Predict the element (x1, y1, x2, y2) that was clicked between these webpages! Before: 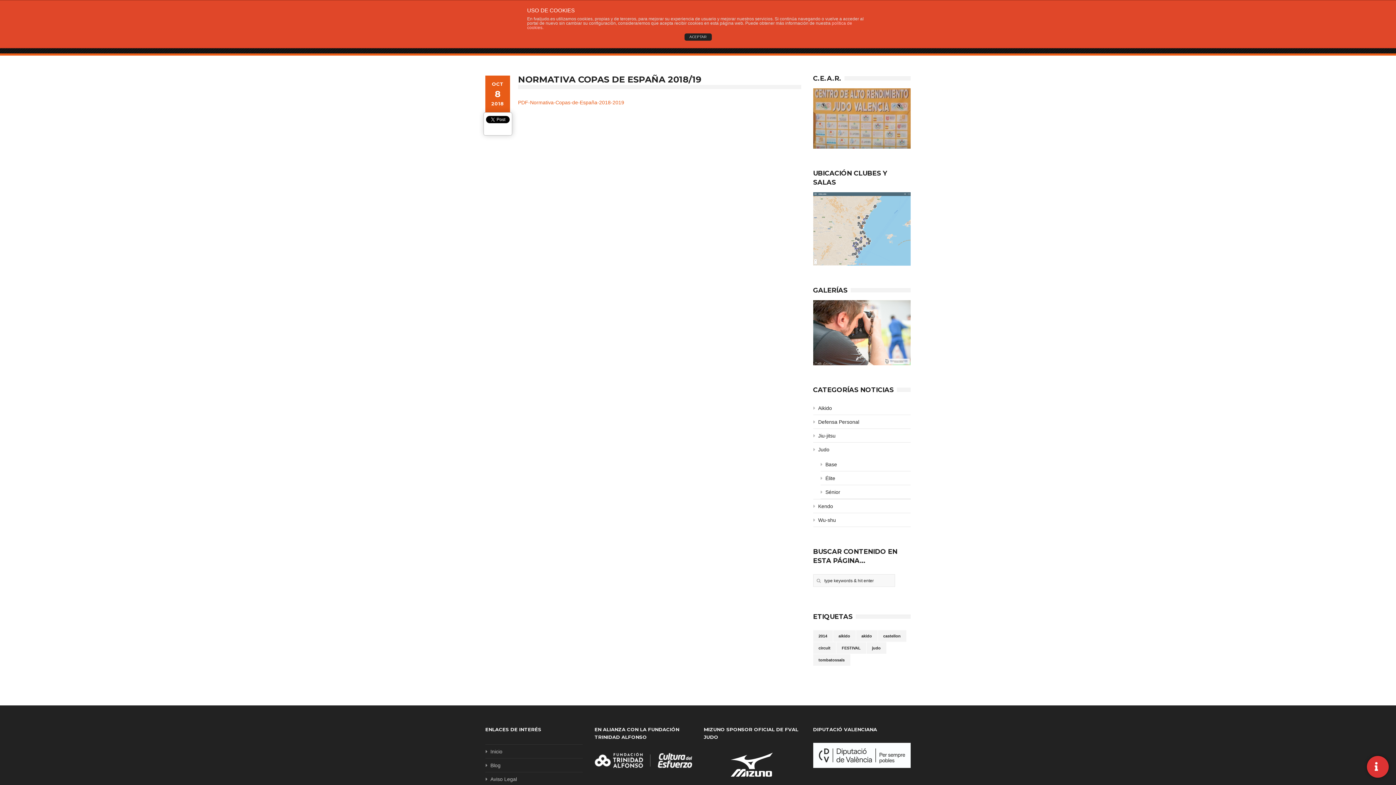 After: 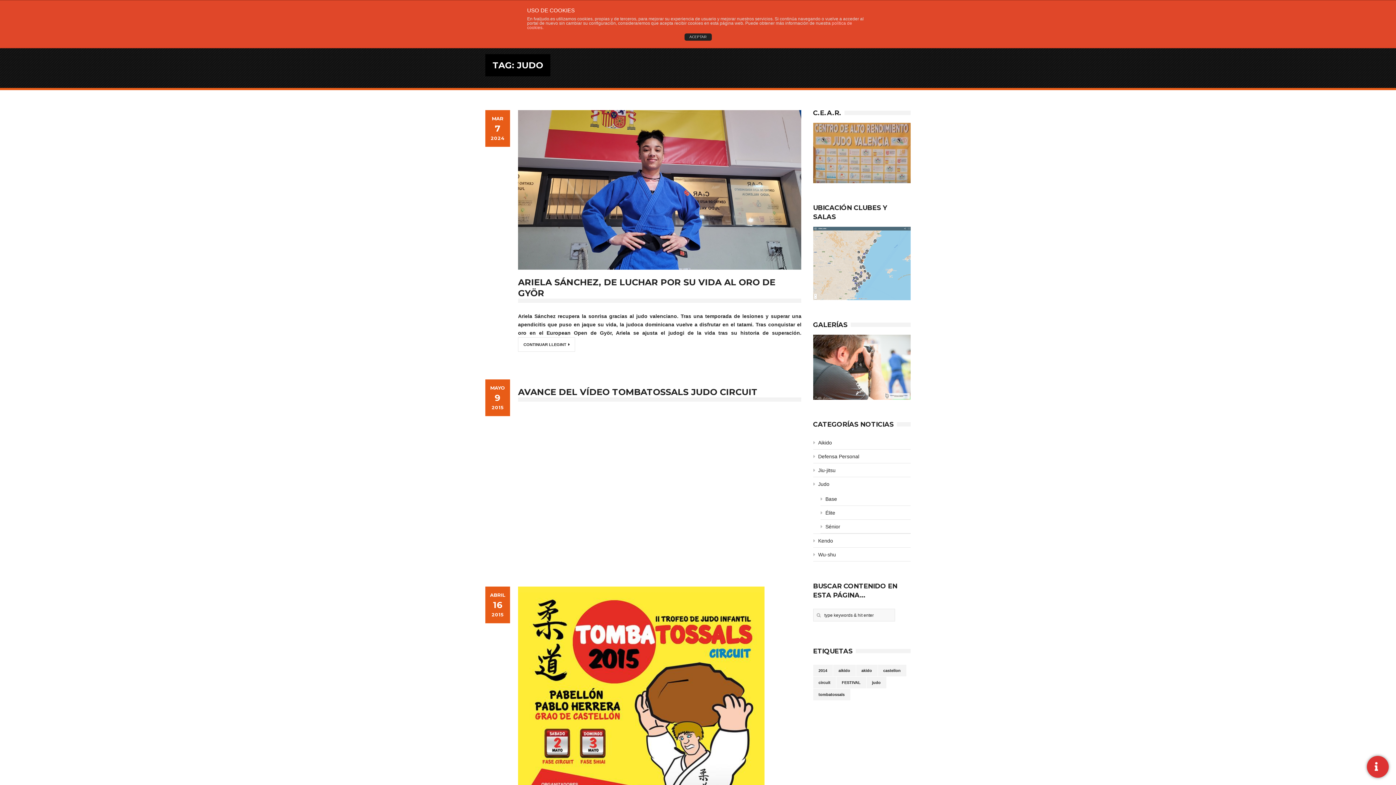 Action: label: judo bbox: (866, 642, 886, 654)